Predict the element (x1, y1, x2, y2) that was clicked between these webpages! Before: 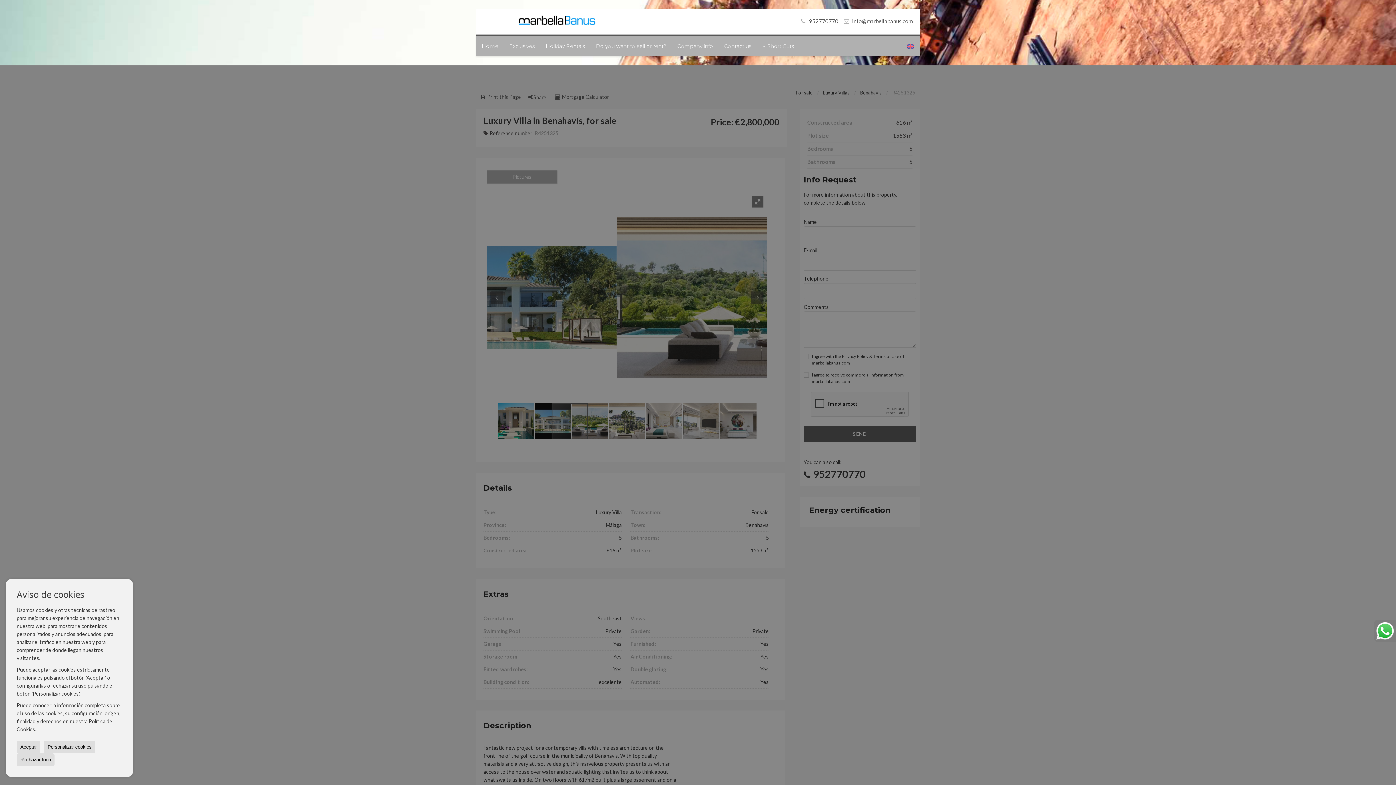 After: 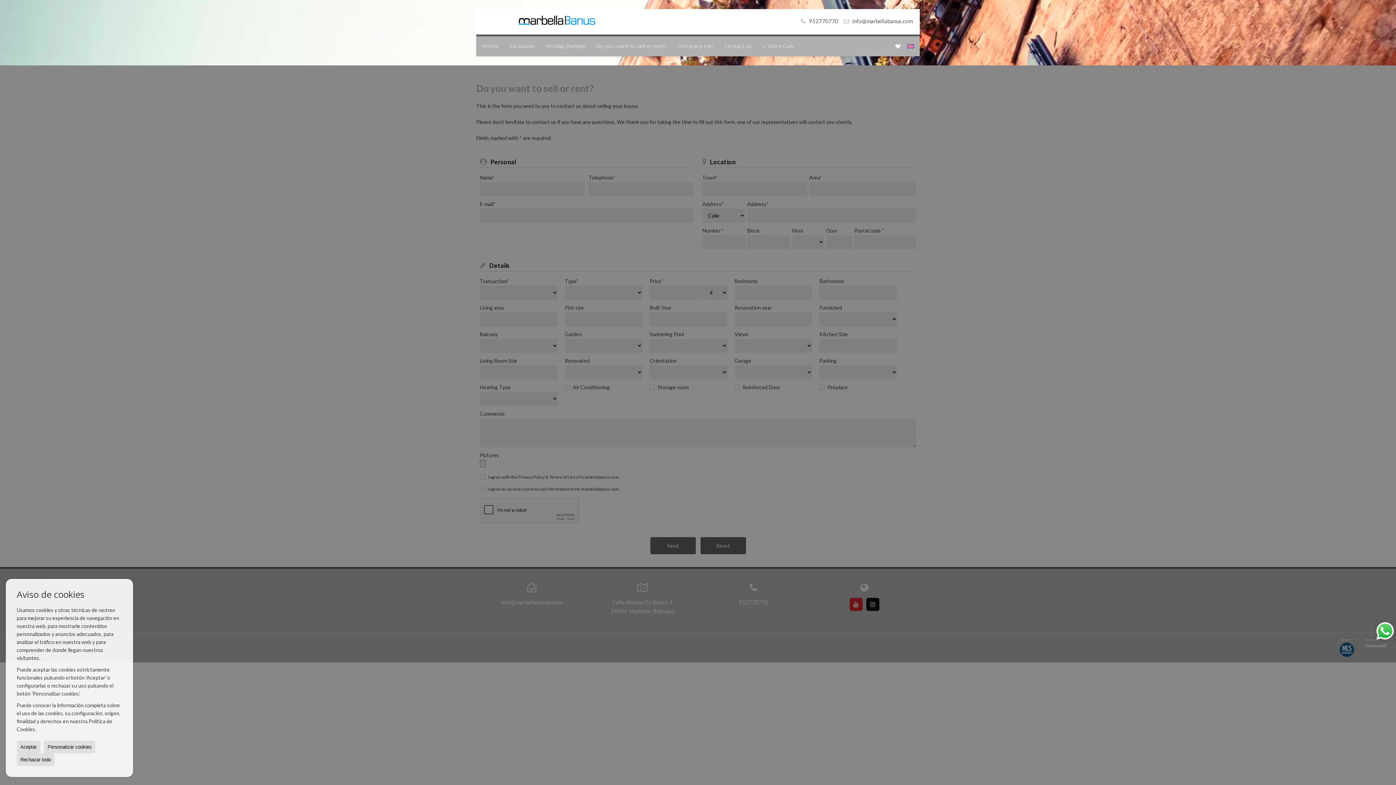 Action: label: Do you want to sell or rent? bbox: (590, 36, 672, 56)